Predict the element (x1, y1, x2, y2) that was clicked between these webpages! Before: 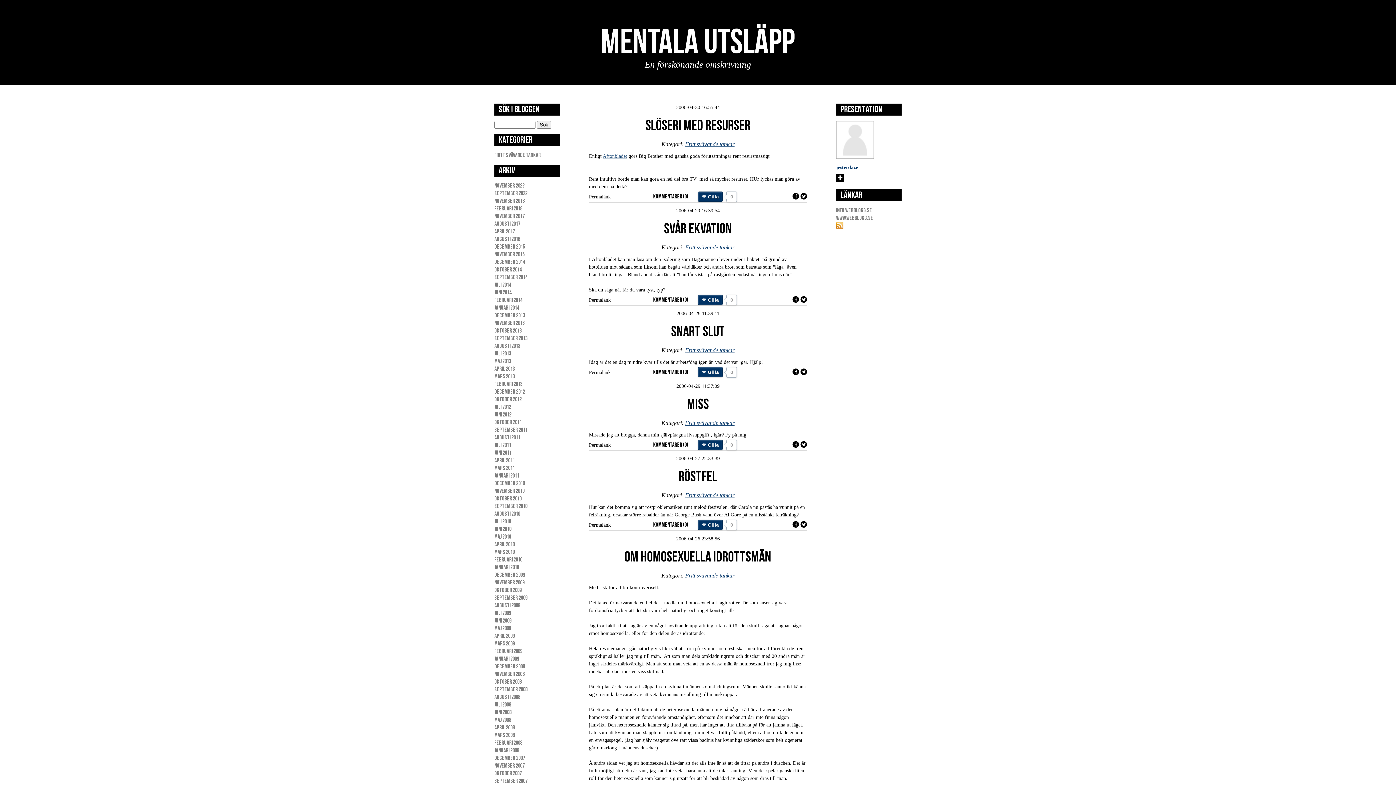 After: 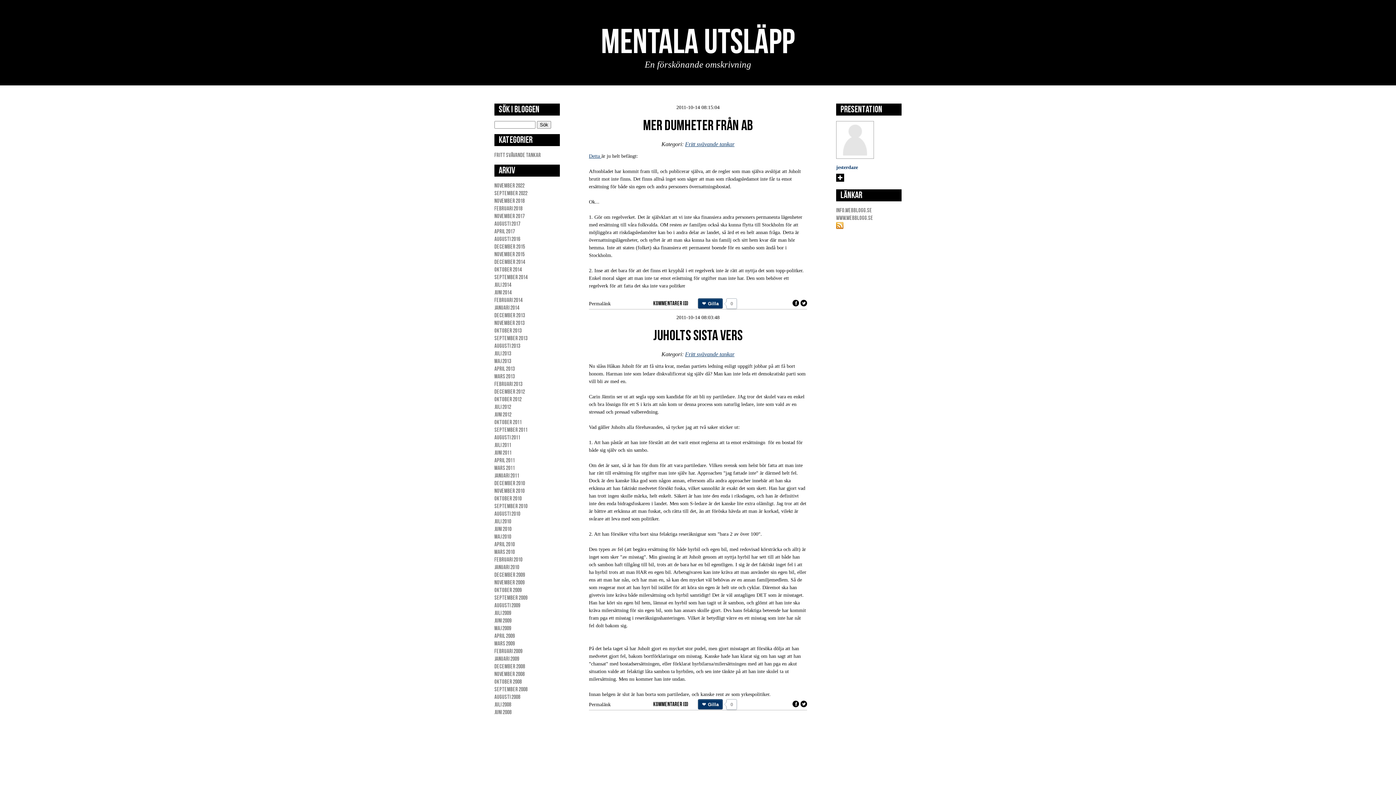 Action: bbox: (494, 419, 521, 426) label: Oktober 2011